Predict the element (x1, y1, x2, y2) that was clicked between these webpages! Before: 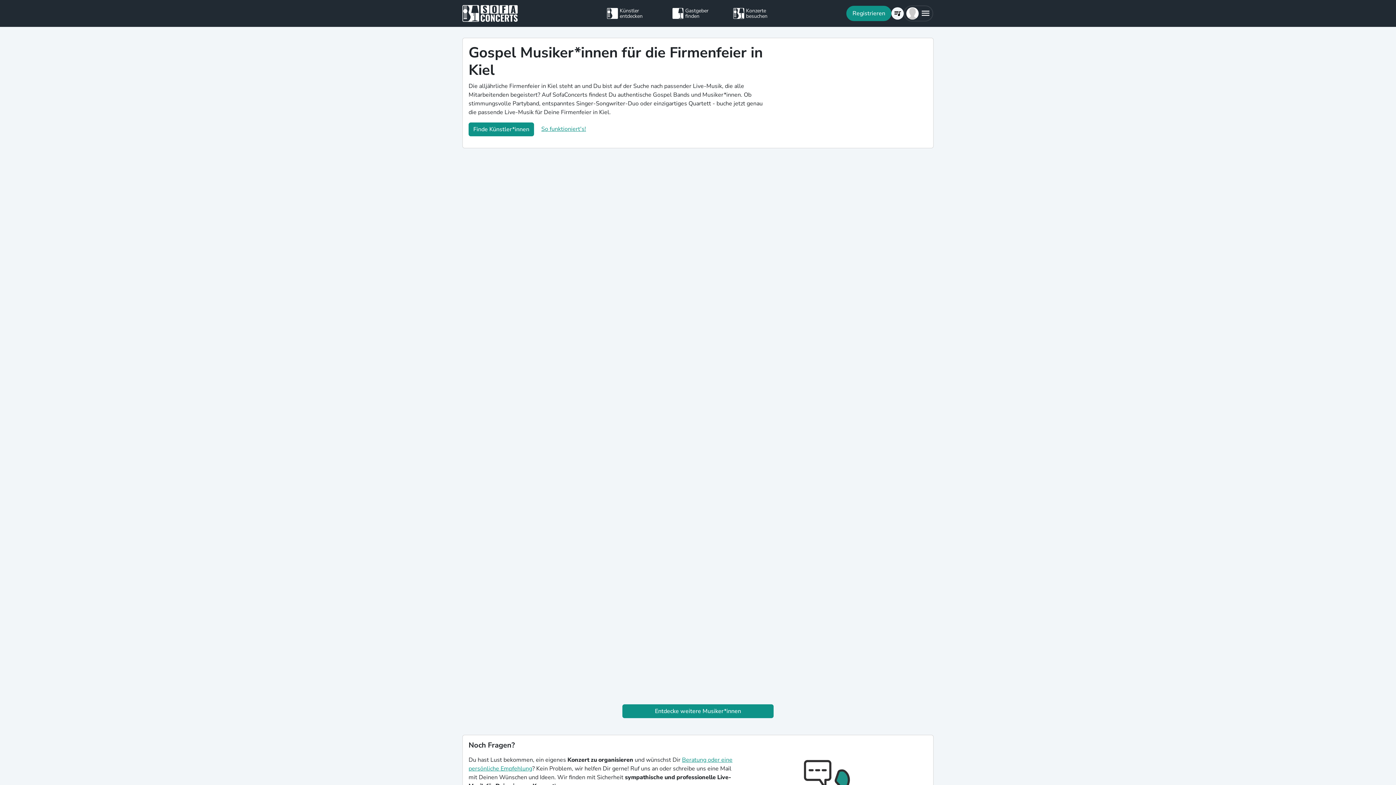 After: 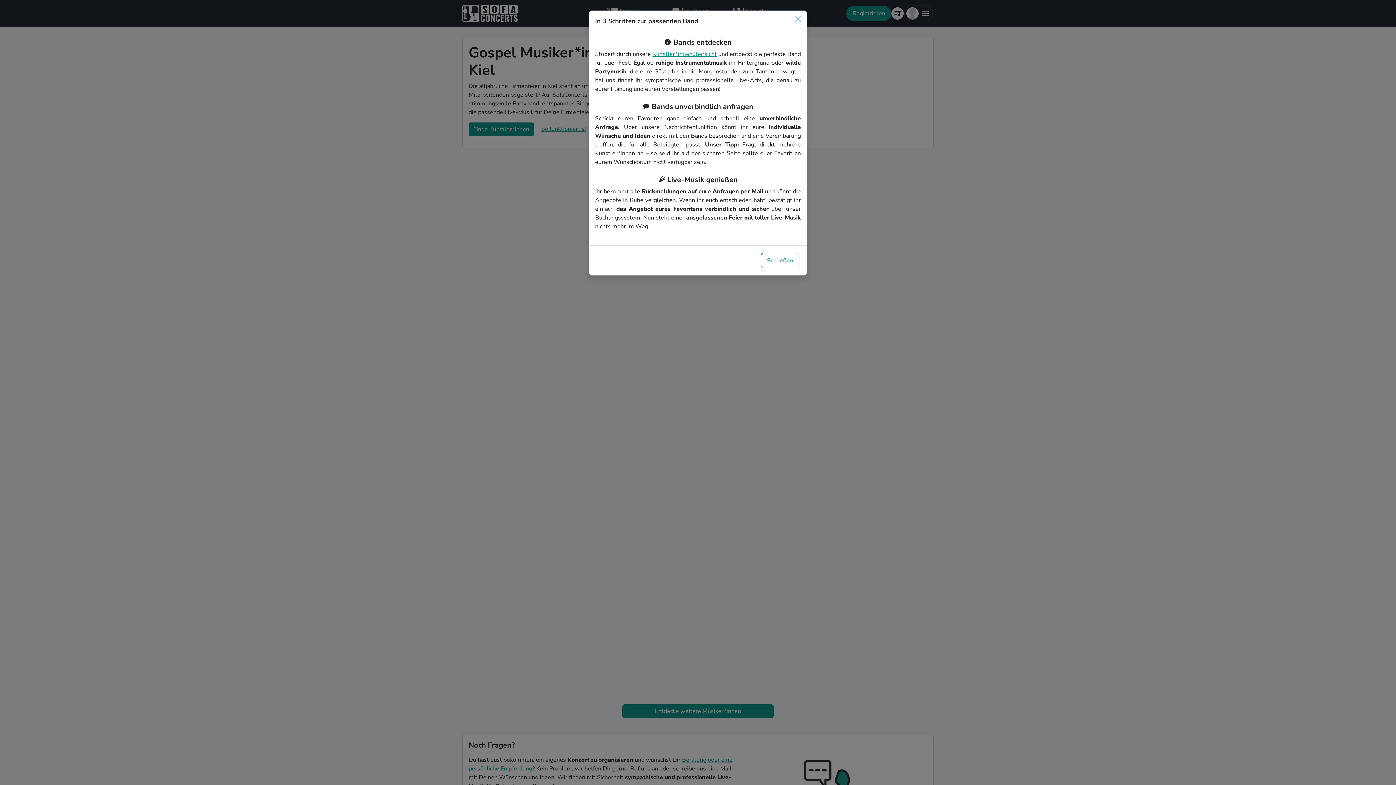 Action: label: So funktioniert's! bbox: (541, 125, 586, 133)